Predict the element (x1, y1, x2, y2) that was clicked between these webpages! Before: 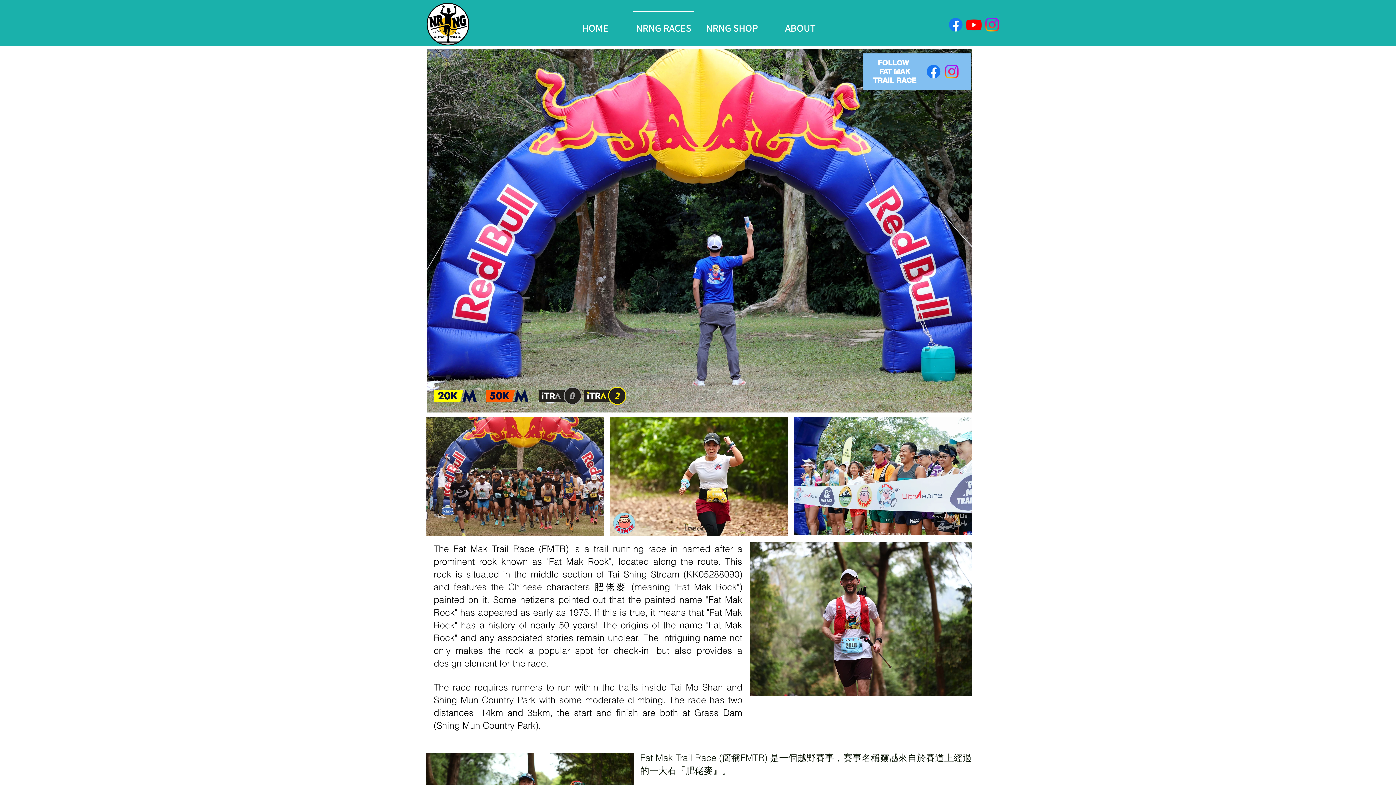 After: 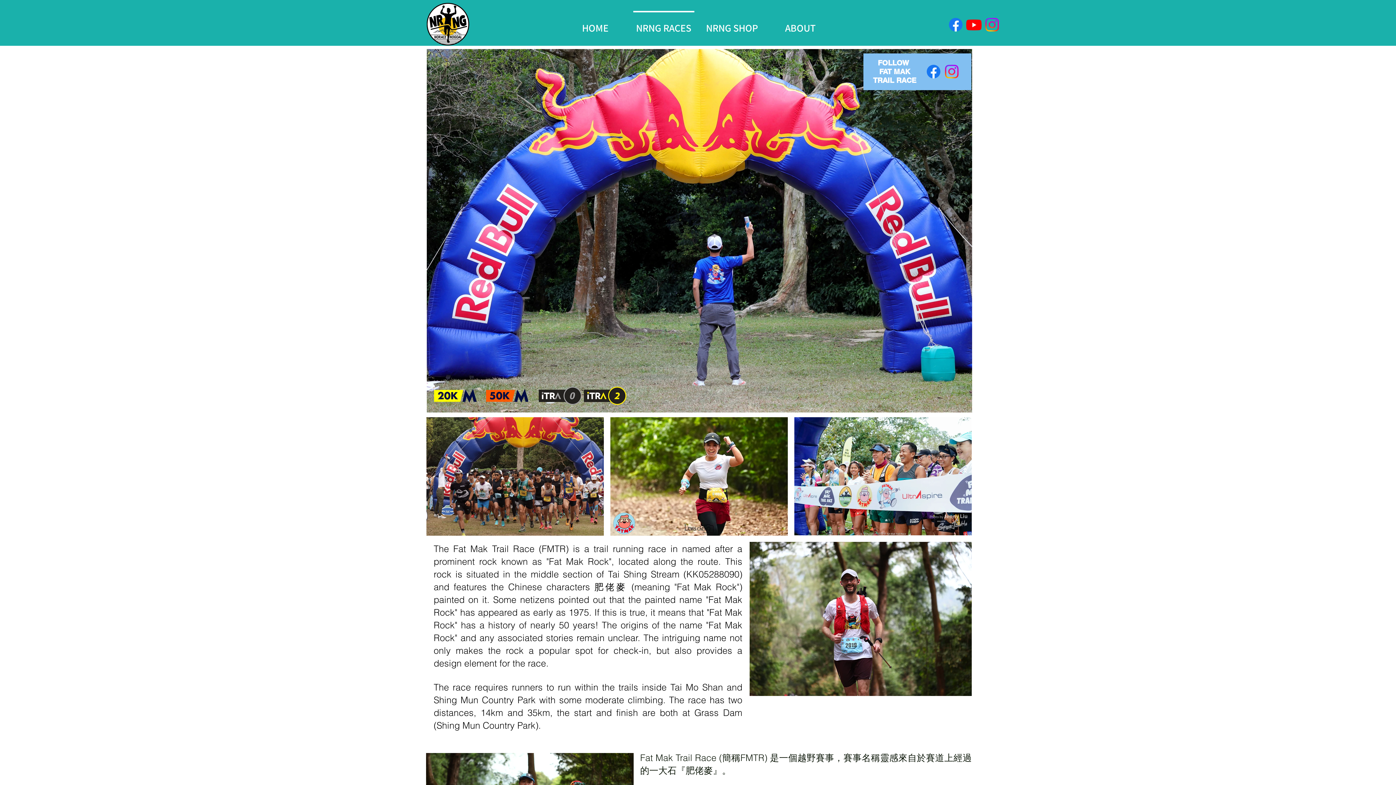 Action: label: Facebook bbox: (924, 62, 942, 80)